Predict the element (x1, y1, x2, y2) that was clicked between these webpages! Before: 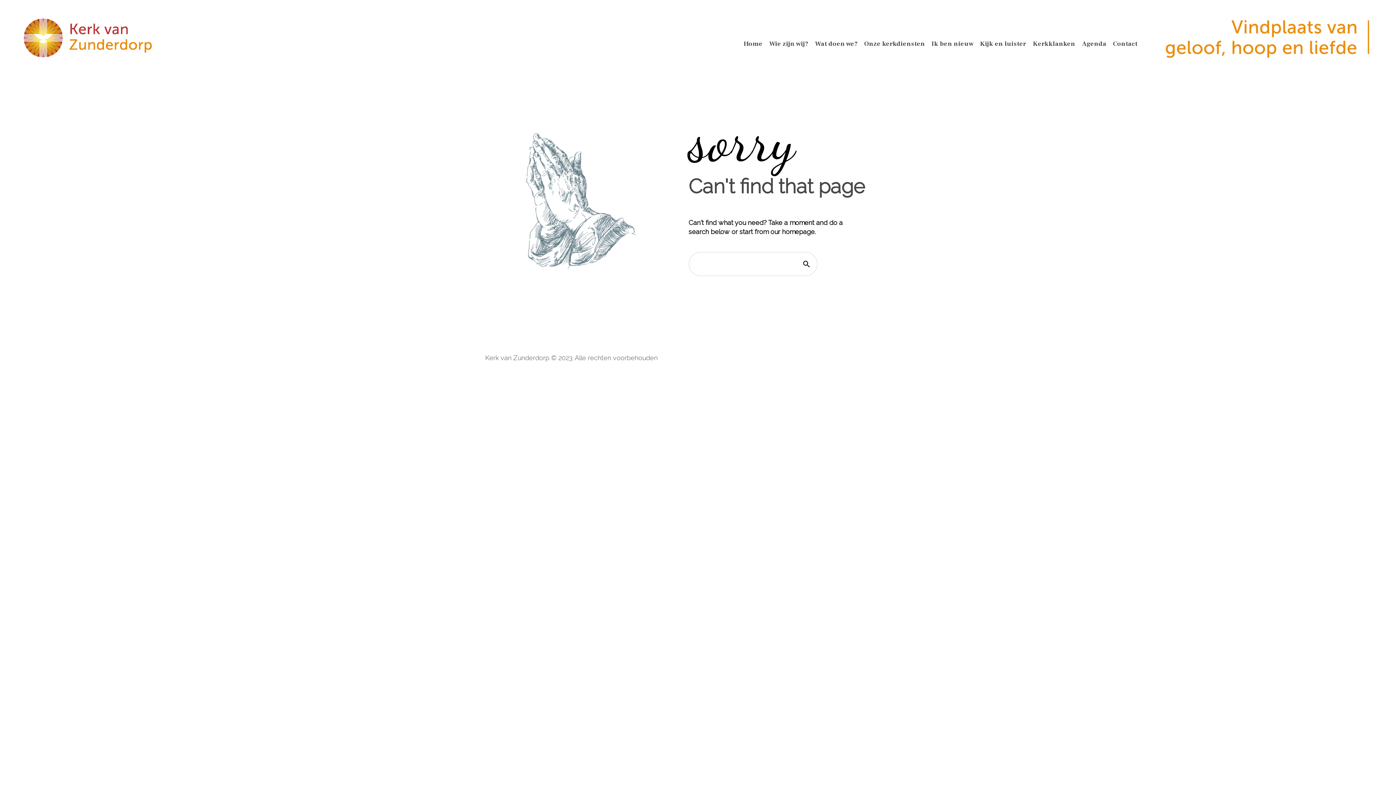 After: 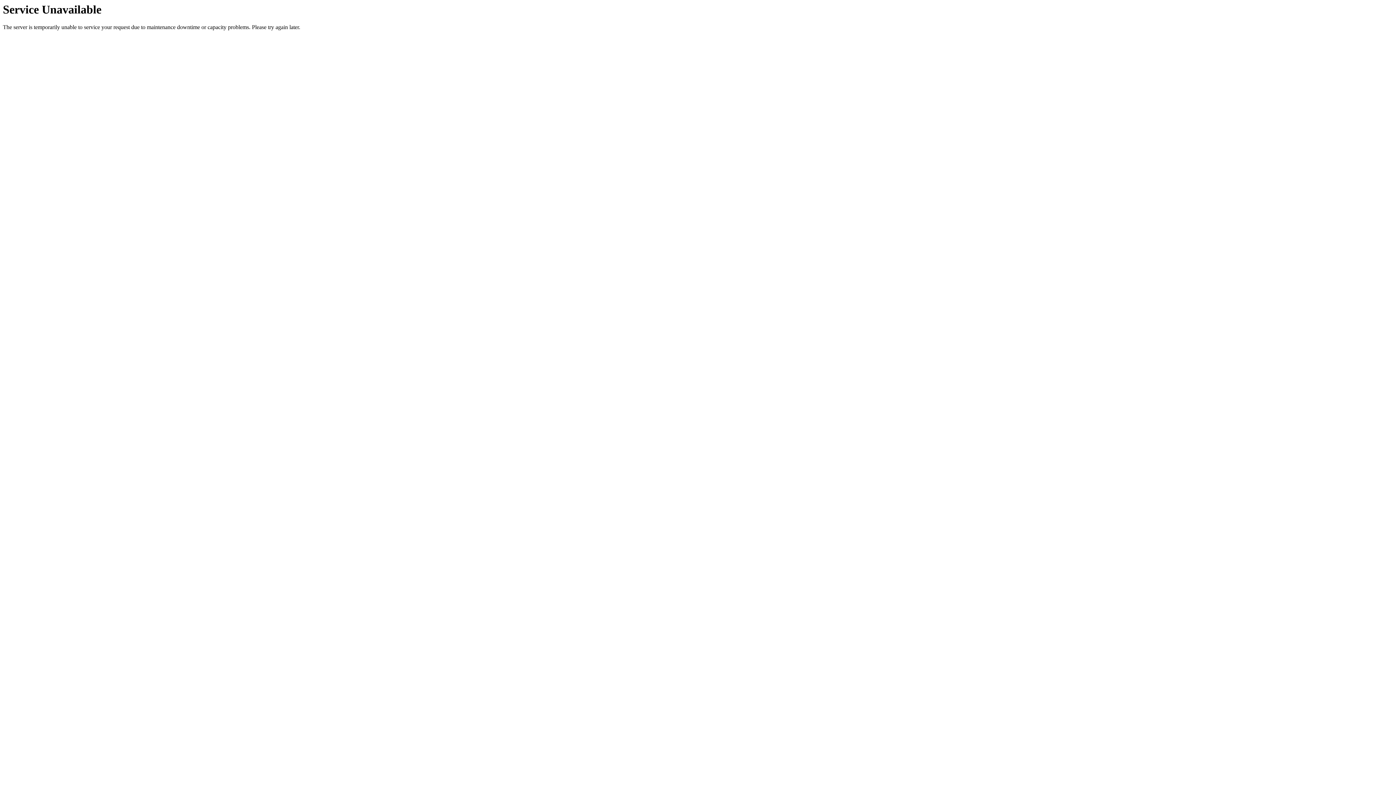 Action: bbox: (1030, 35, 1078, 51) label: Kerkklanken